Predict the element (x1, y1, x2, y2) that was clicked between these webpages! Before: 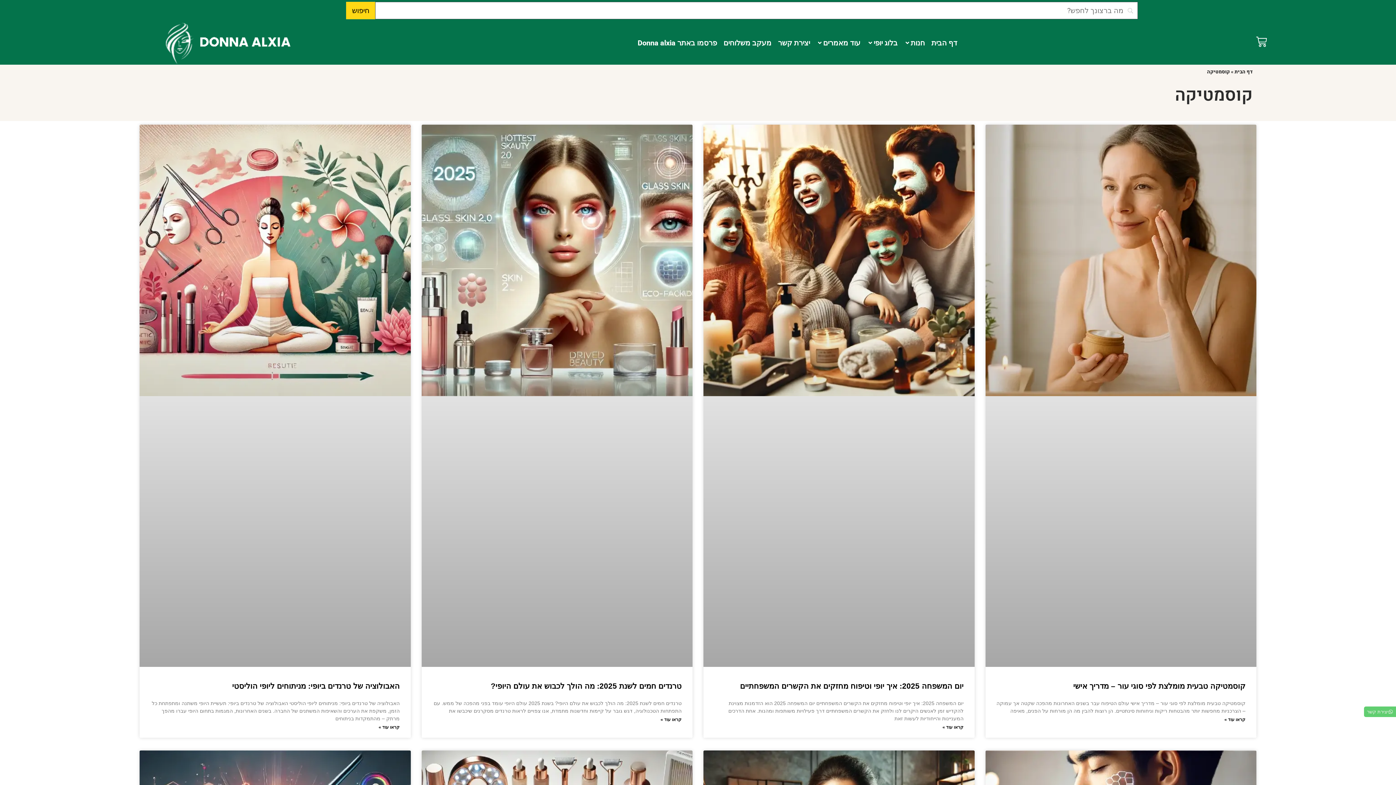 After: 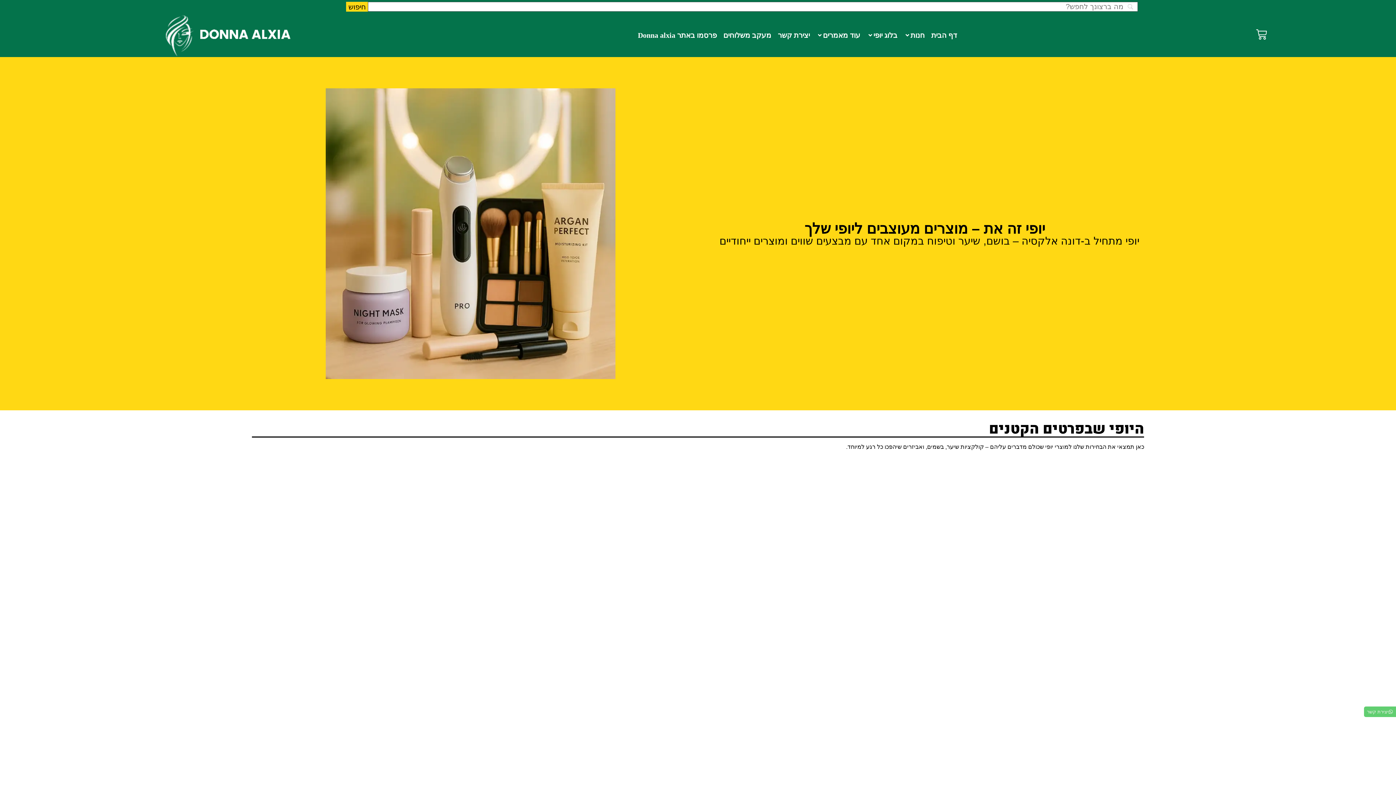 Action: label: דף הבית bbox: (931, 37, 957, 48)